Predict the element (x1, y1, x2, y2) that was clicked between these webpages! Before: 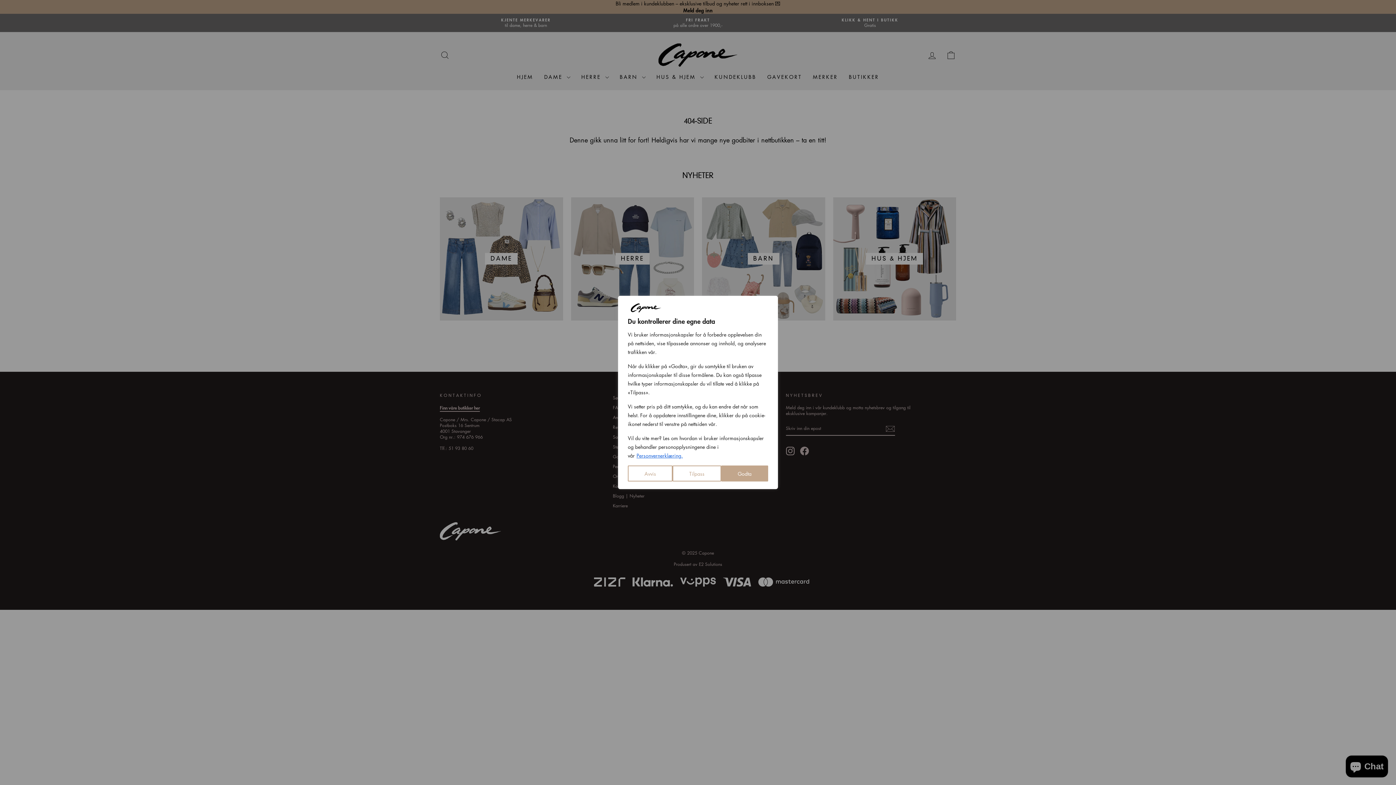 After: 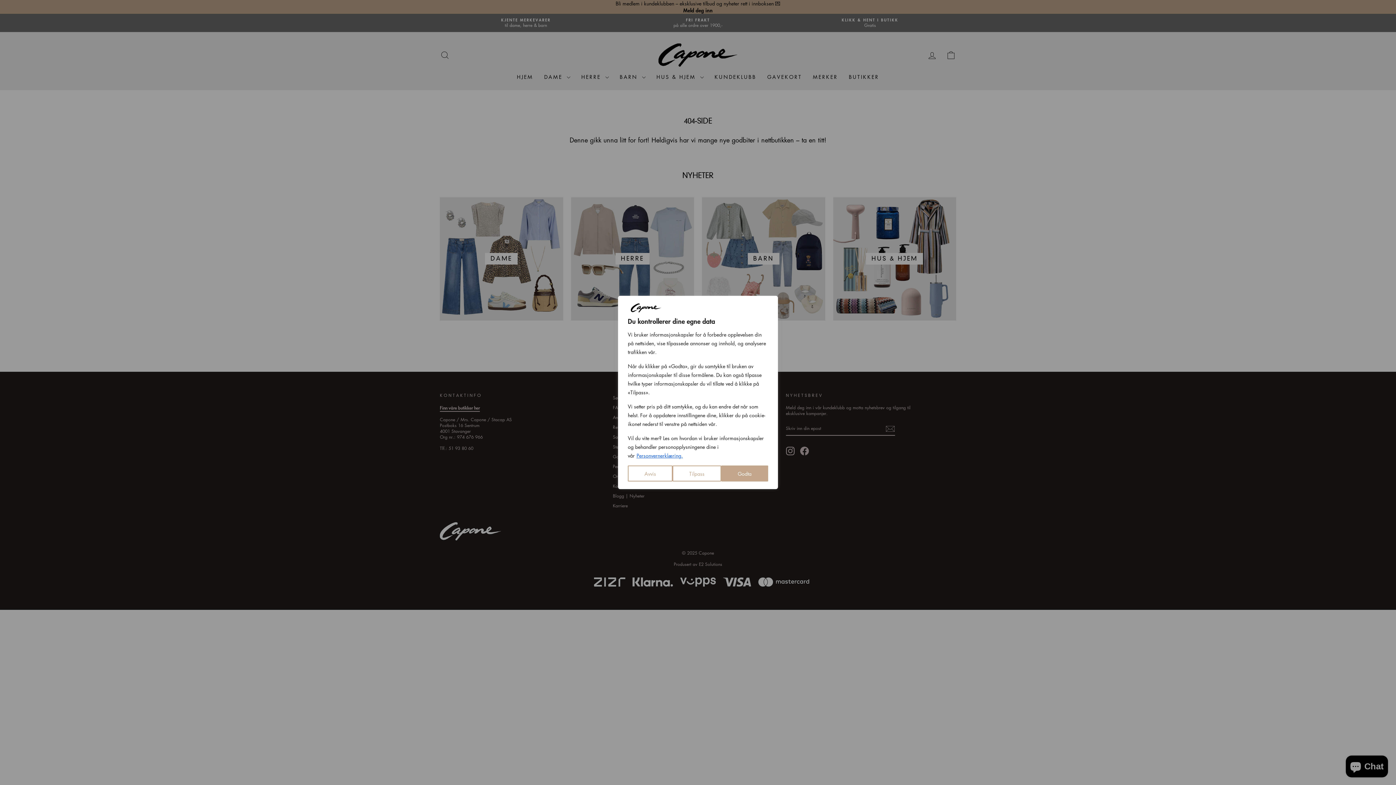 Action: label: Personvernerklæring. bbox: (636, 451, 683, 459)